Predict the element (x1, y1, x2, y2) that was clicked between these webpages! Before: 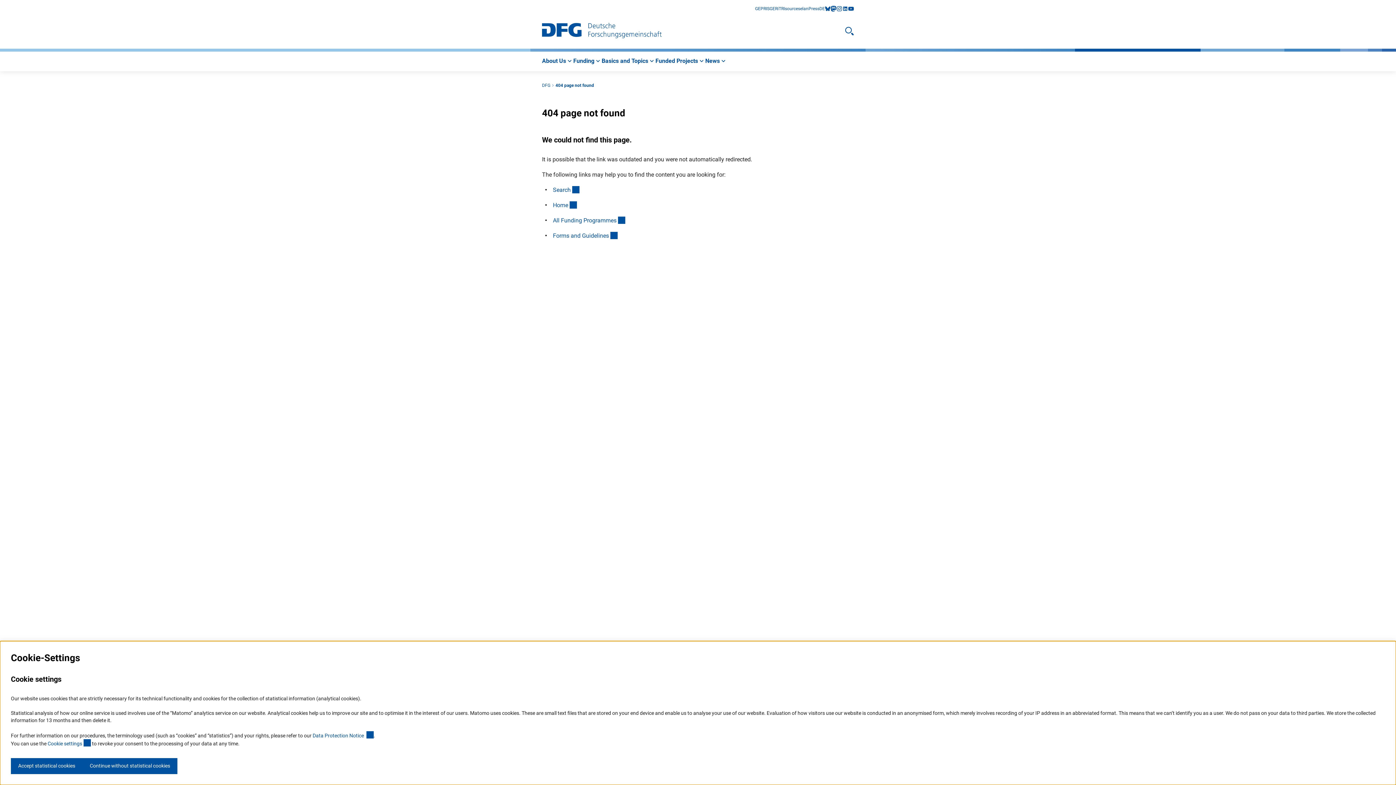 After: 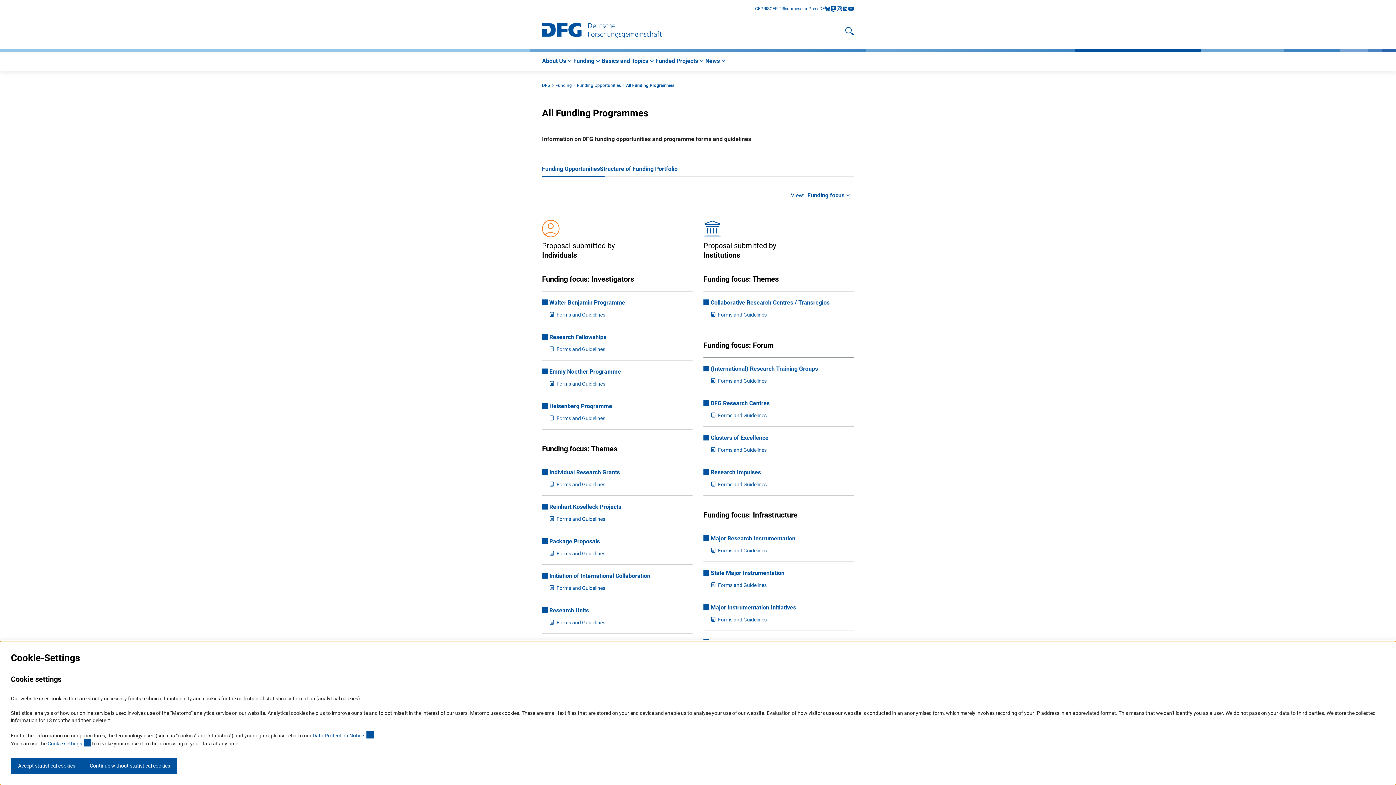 Action: bbox: (553, 216, 625, 223) label: All Funding Programmes
(interner Link)